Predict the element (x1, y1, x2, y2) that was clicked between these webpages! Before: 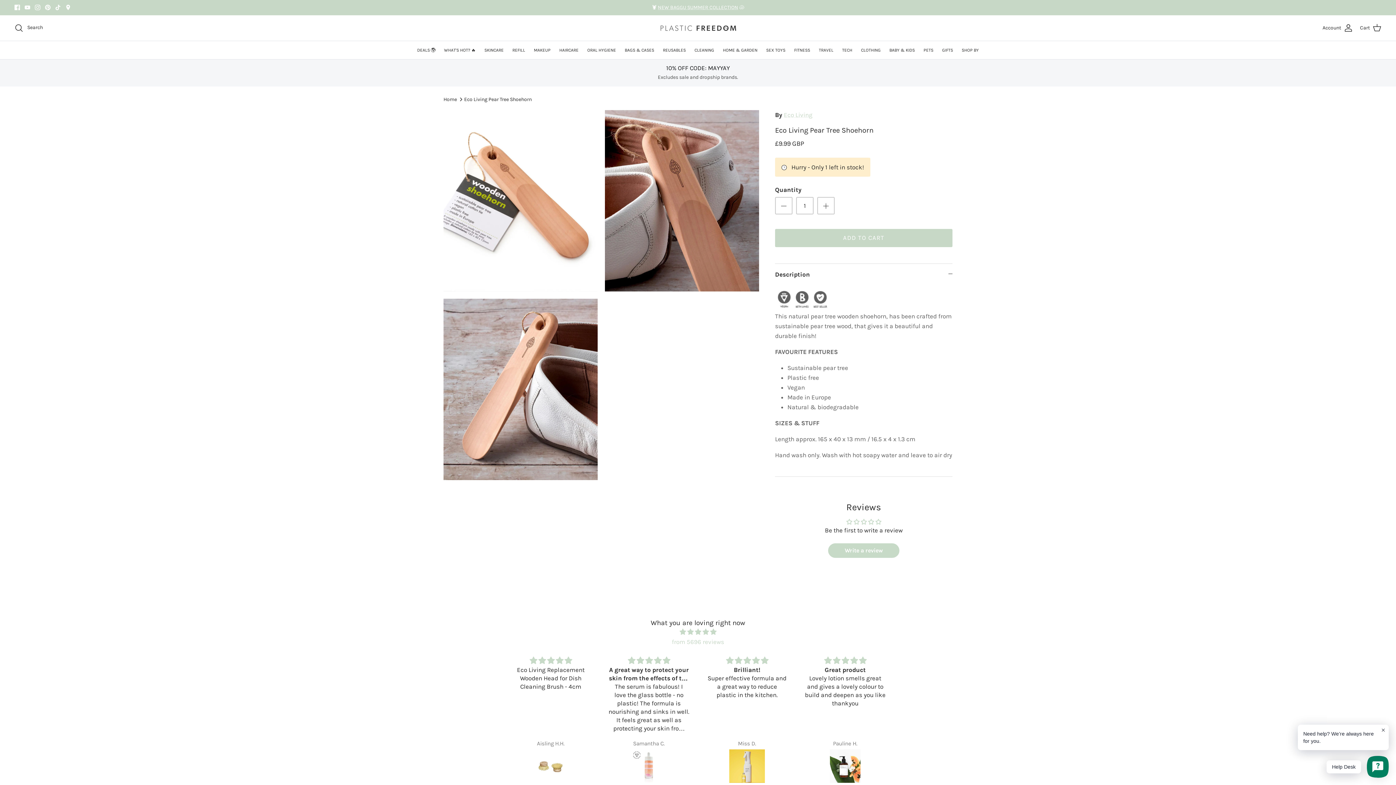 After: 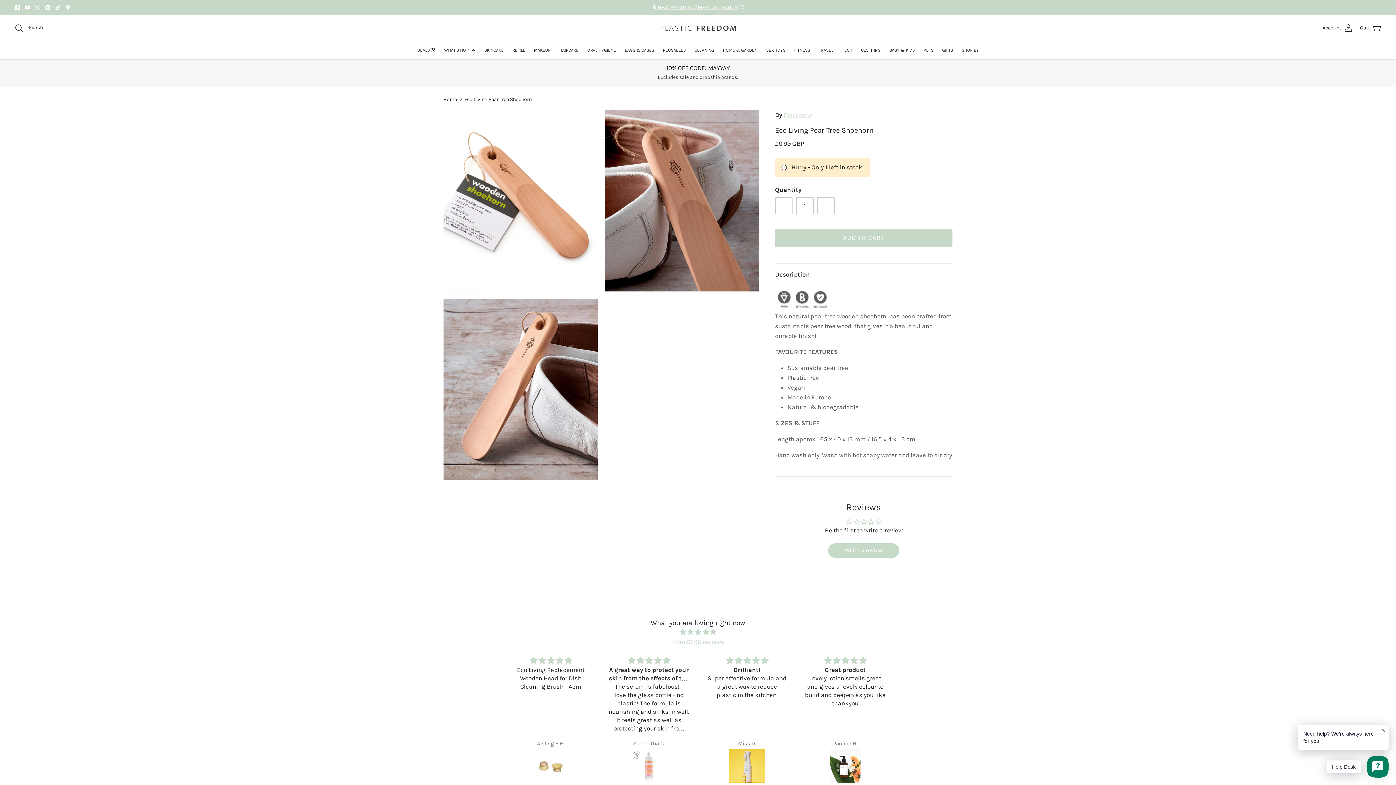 Action: label: from 5696 reviews bbox: (672, 638, 724, 645)